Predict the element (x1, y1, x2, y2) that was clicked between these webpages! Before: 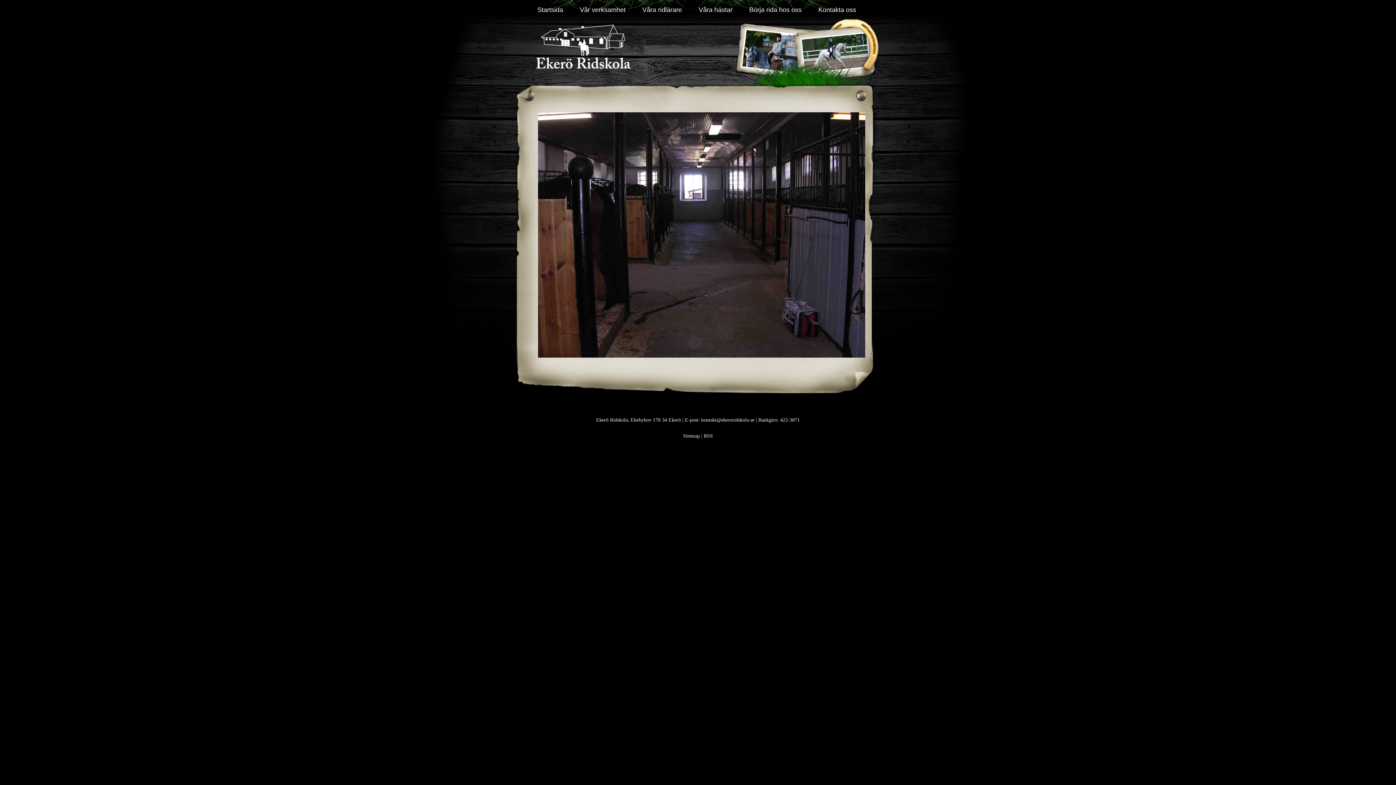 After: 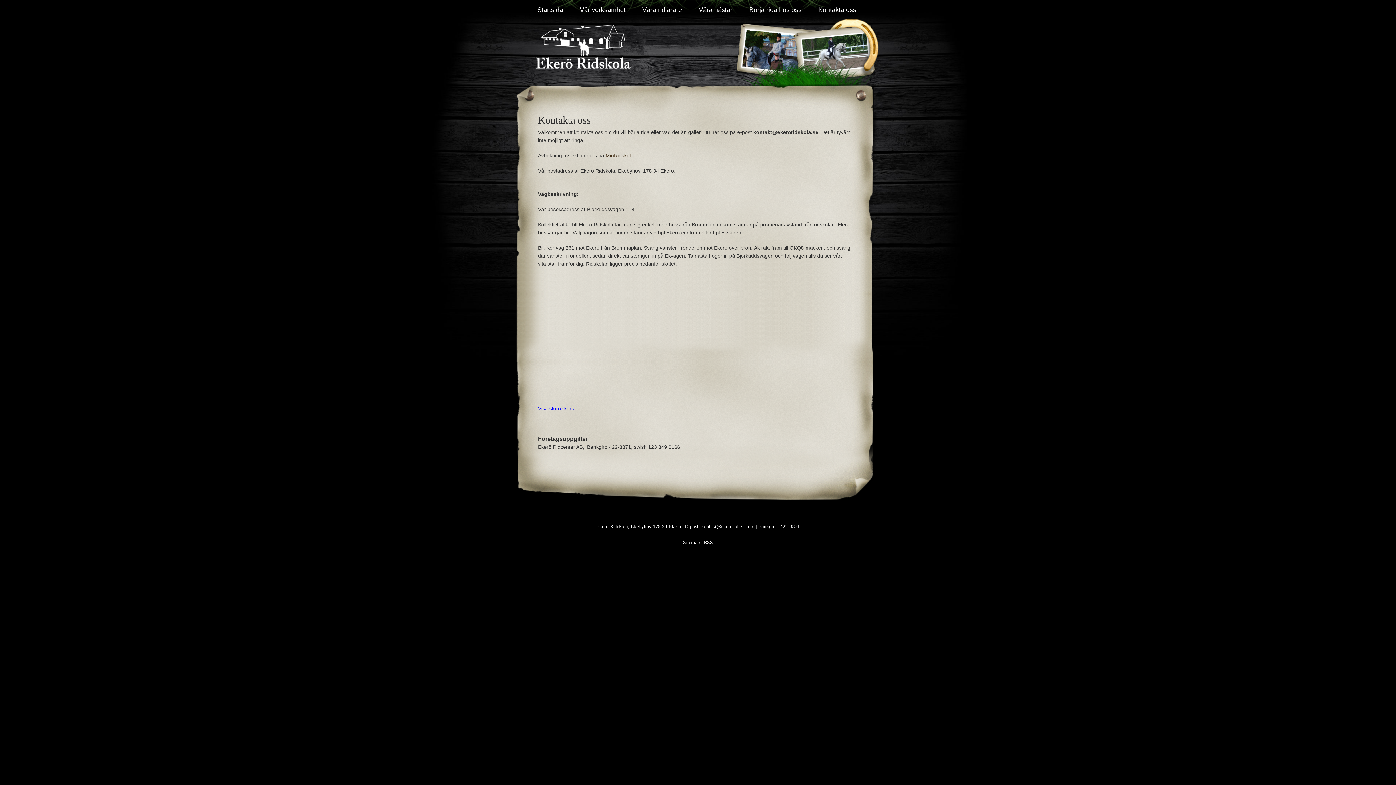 Action: label: Kontakta oss bbox: (810, 0, 864, 20)